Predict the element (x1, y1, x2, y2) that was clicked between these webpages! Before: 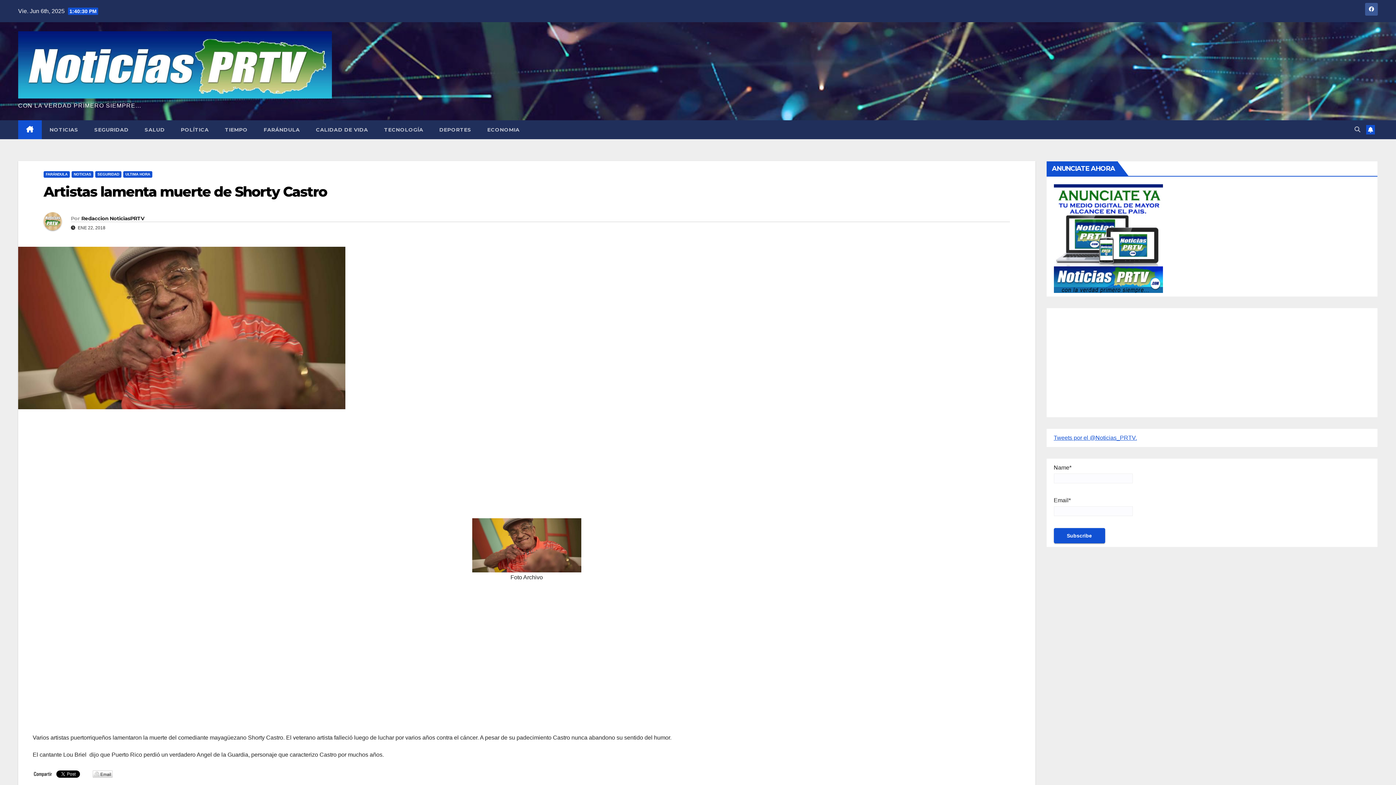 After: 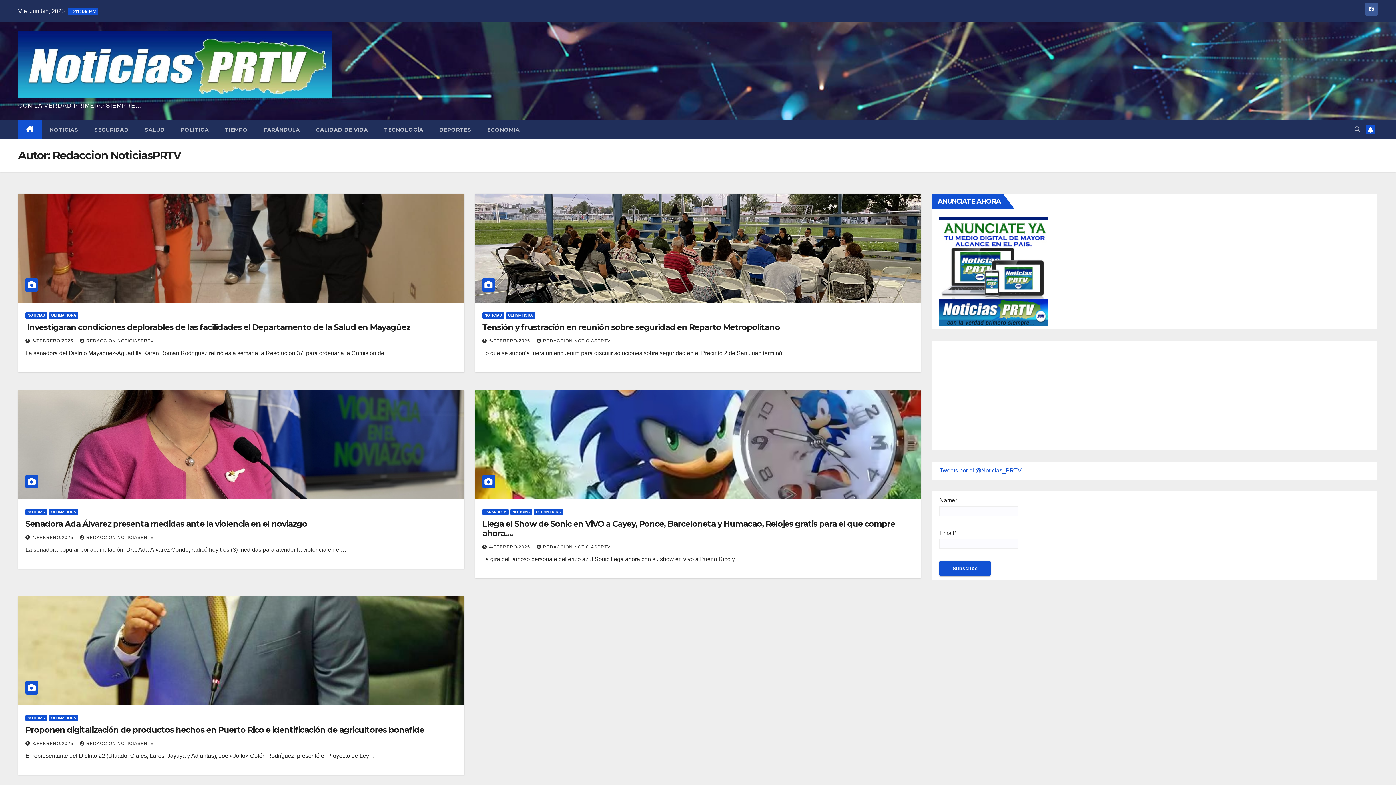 Action: label: Redaccion NoticiasPRTV bbox: (81, 215, 144, 221)